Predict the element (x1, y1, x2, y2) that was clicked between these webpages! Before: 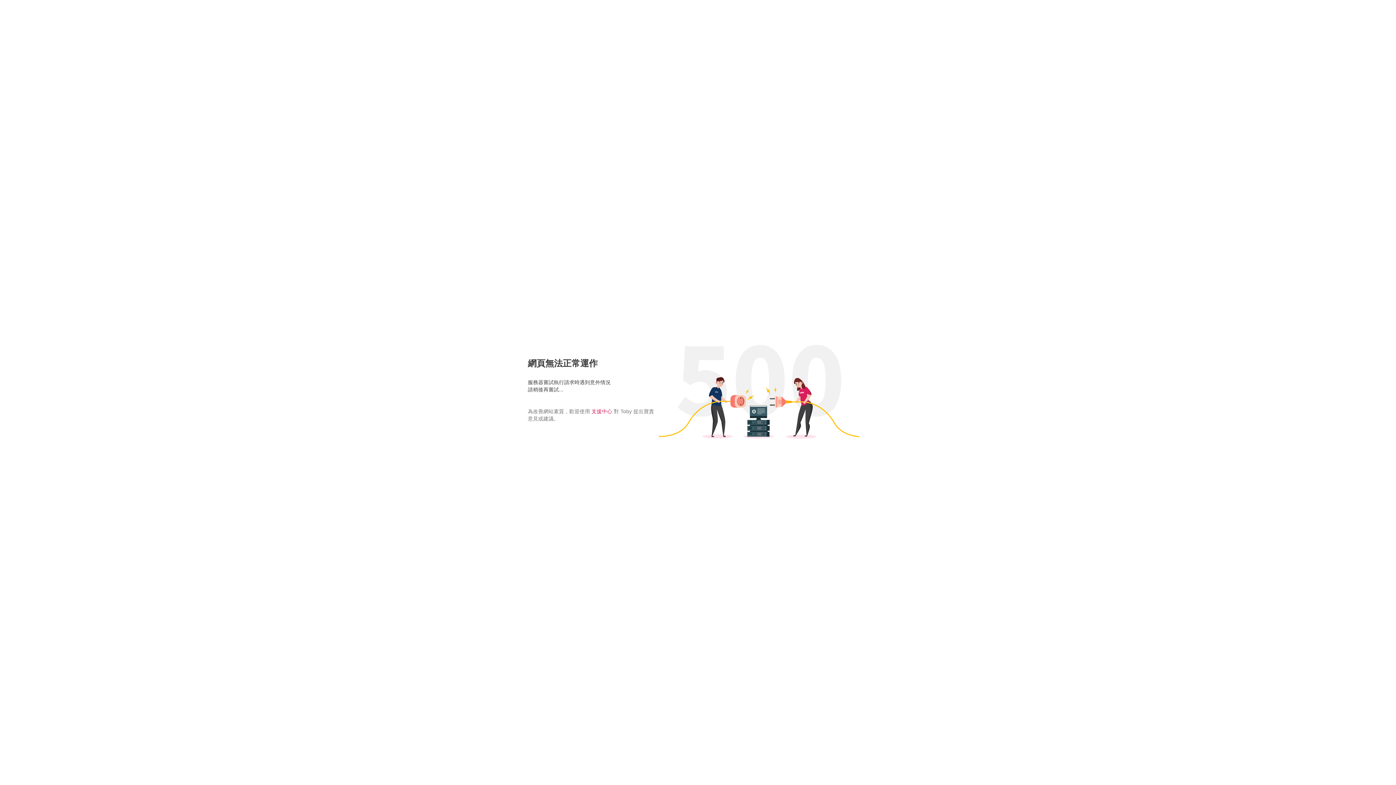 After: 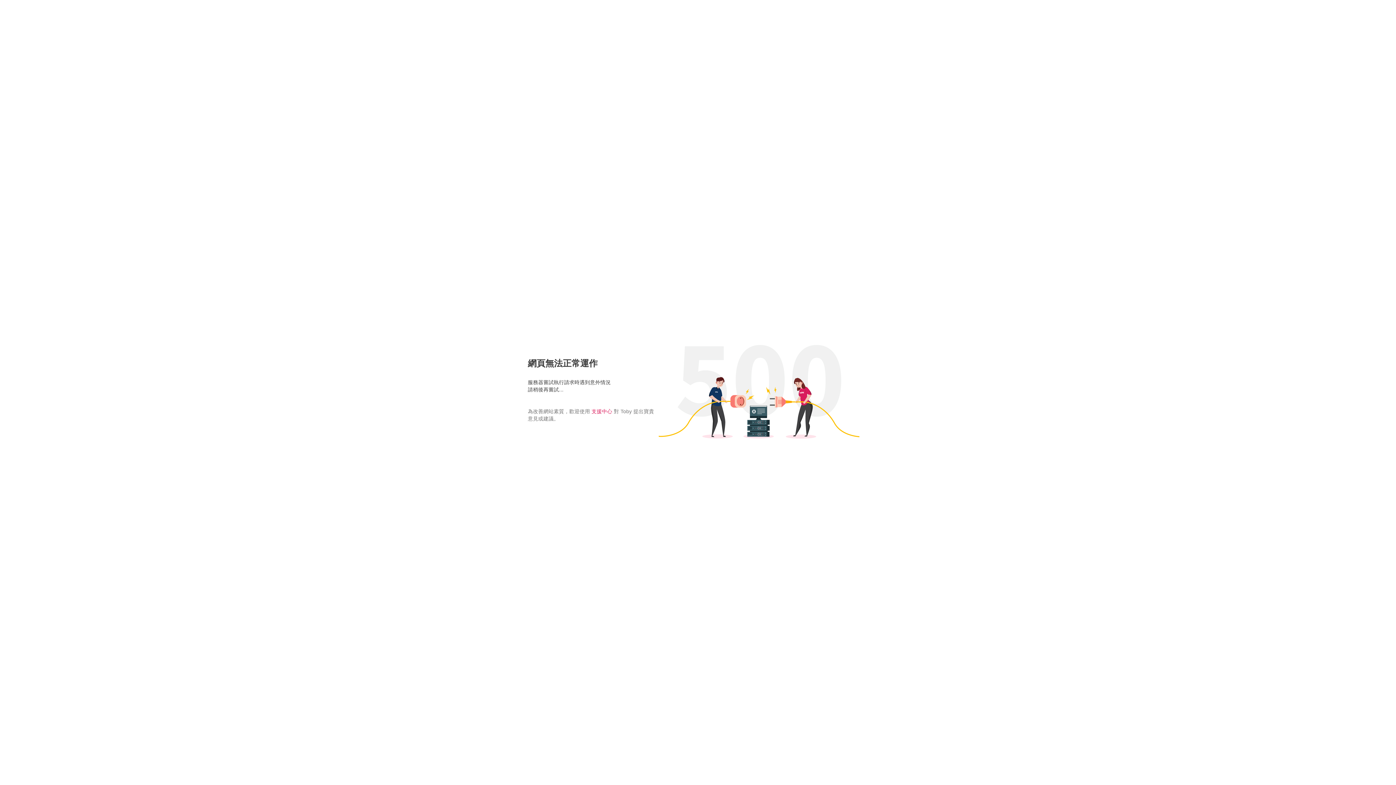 Action: bbox: (591, 408, 612, 414) label: 支援中心